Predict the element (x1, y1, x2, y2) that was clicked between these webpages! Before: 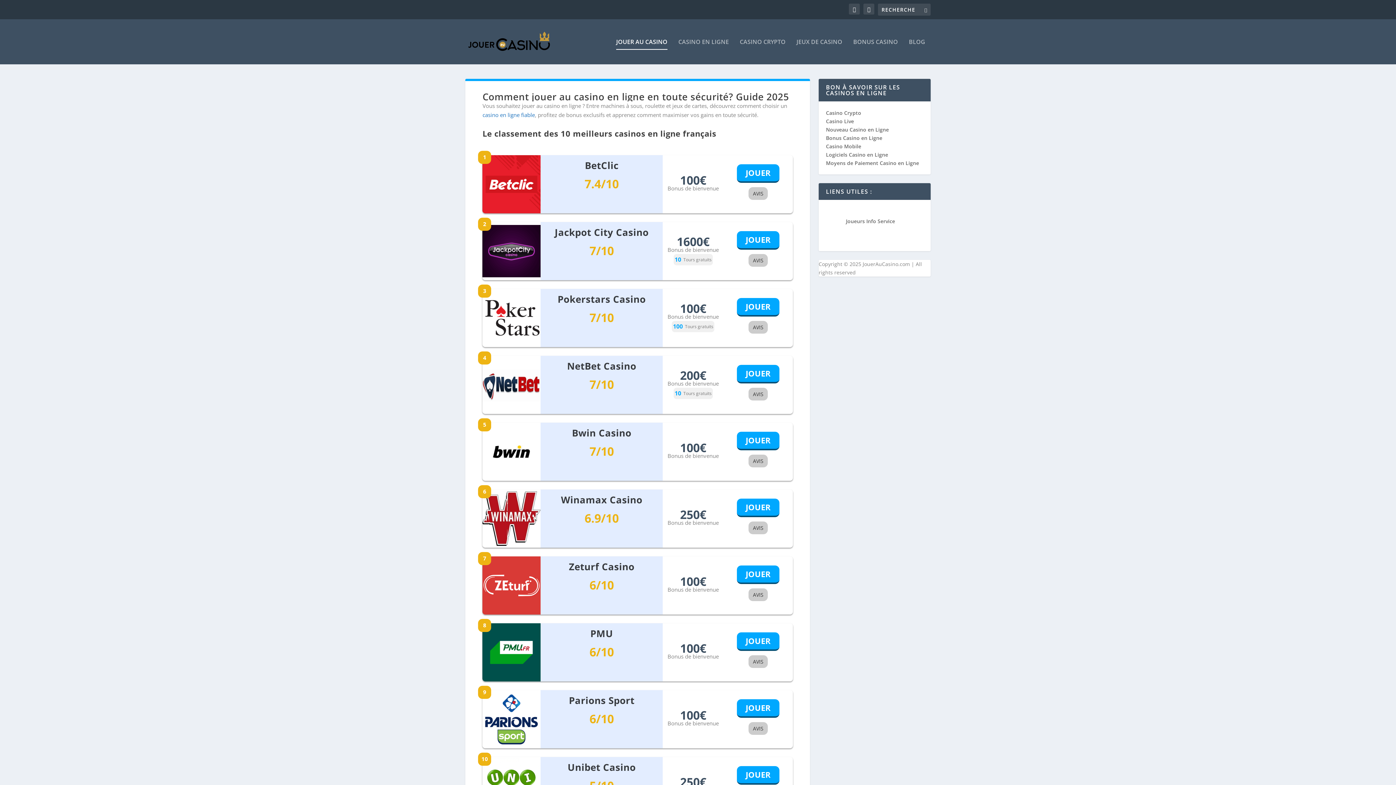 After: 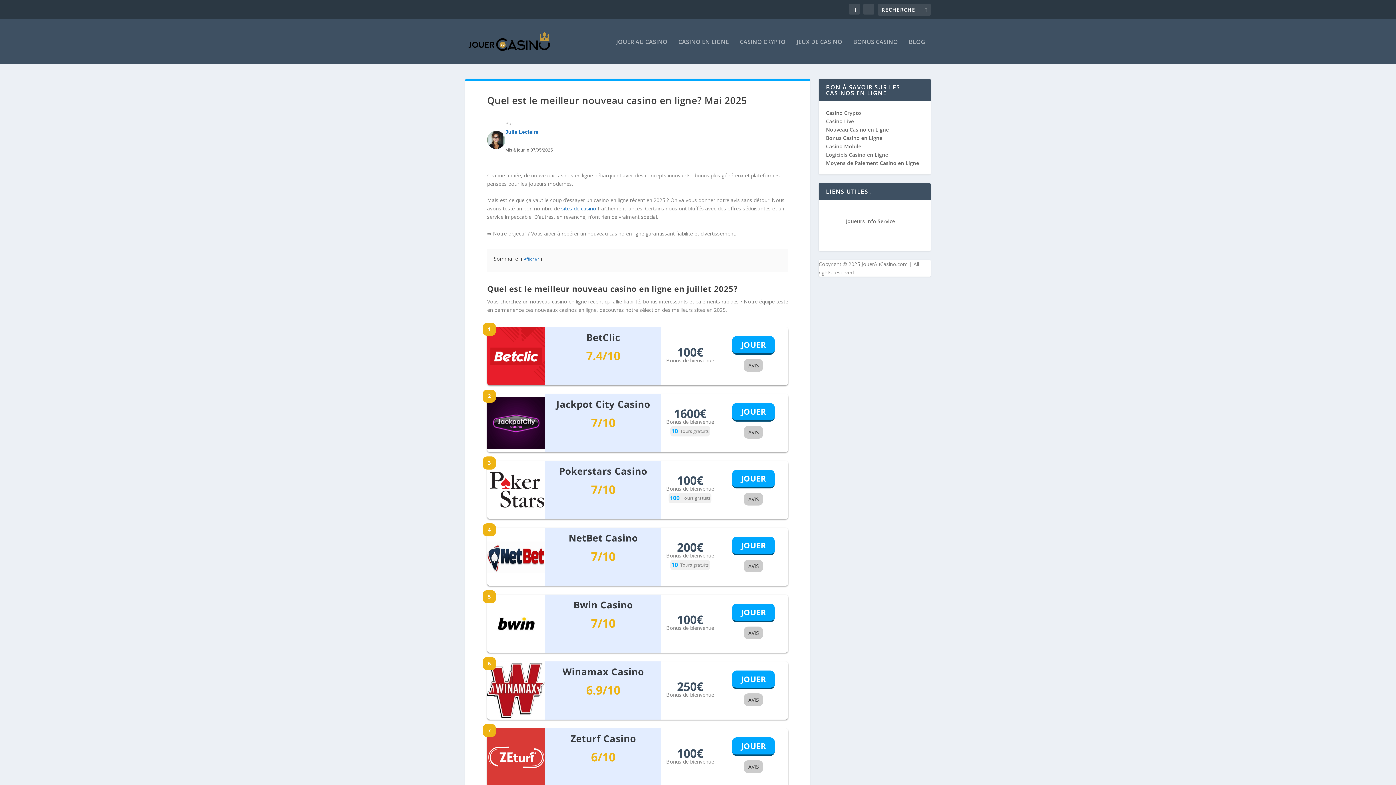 Action: label: Nouveau Casino en Ligne bbox: (826, 126, 889, 133)